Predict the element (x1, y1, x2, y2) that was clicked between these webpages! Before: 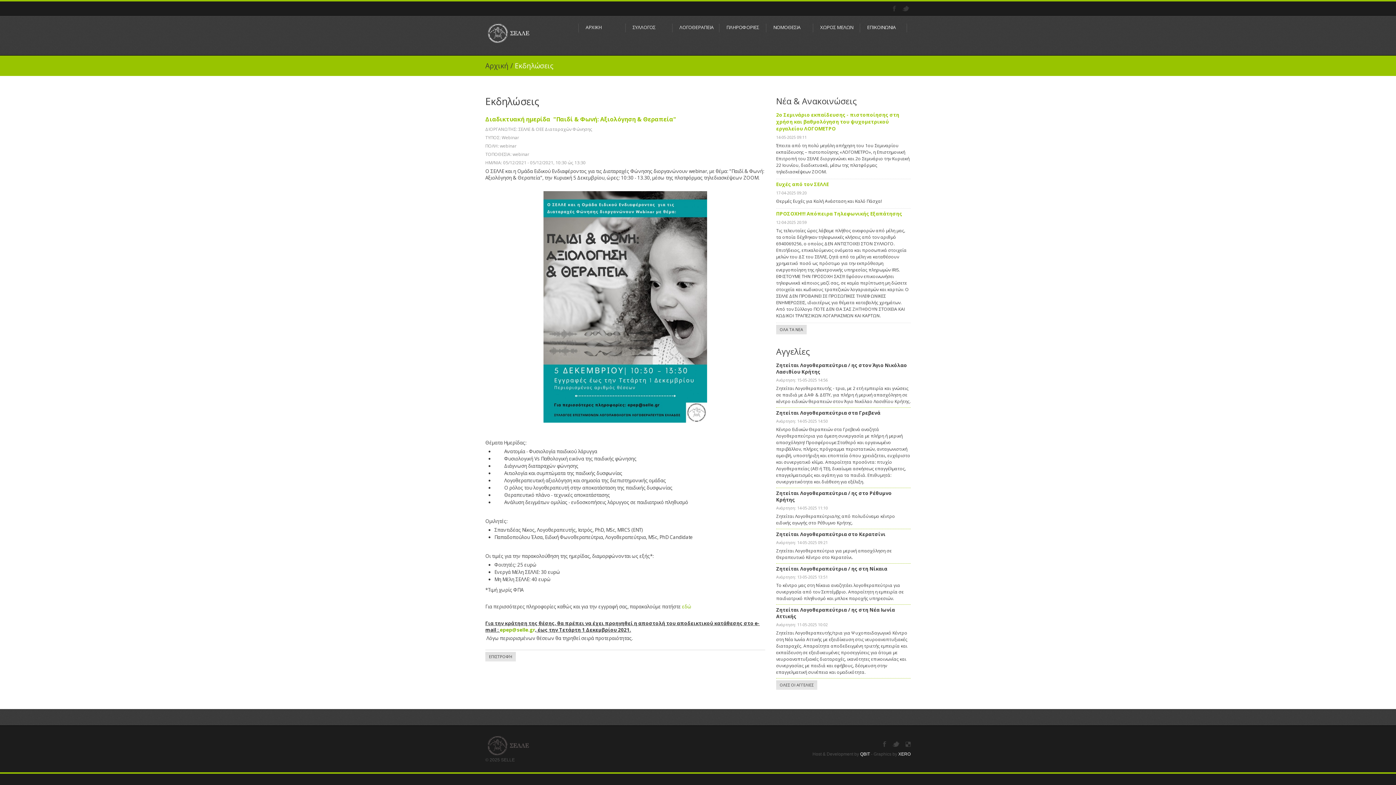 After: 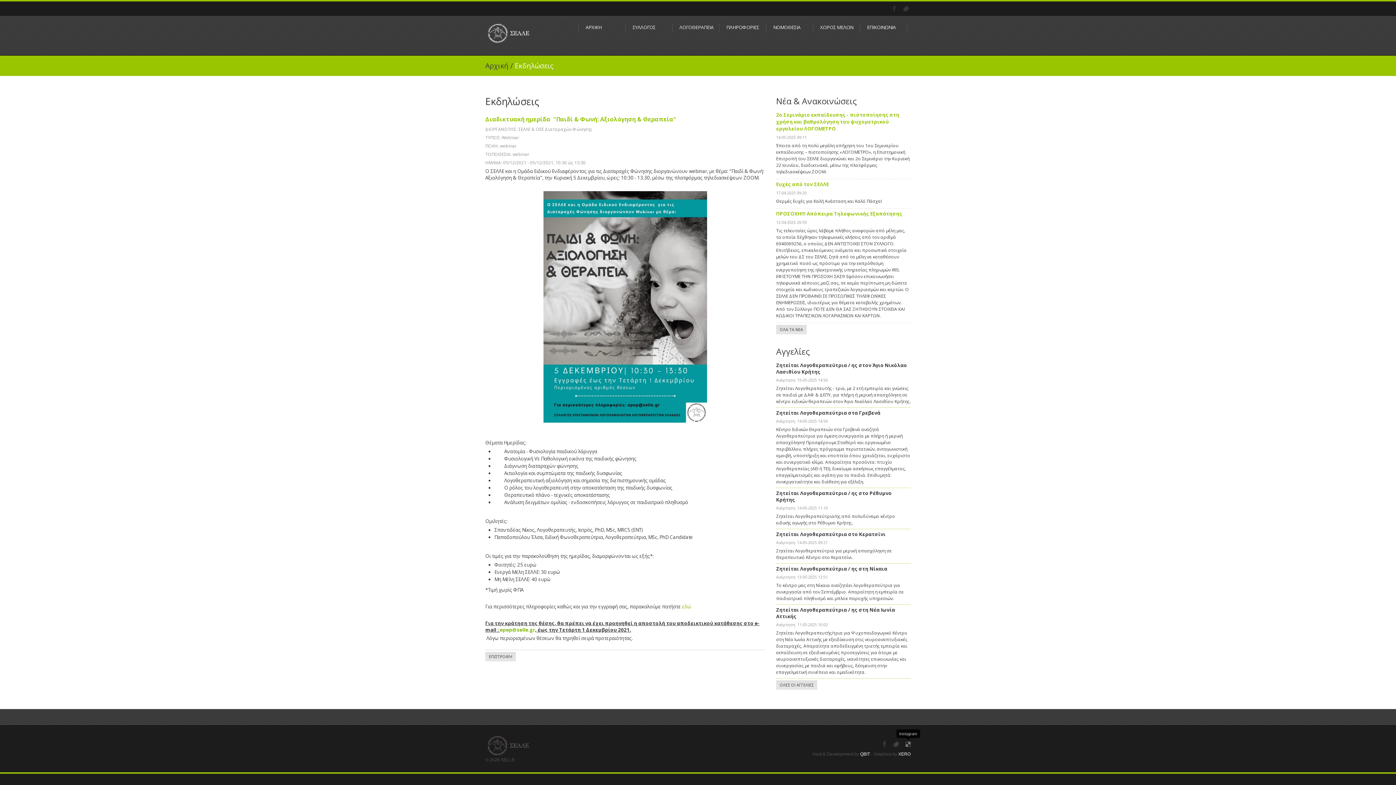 Action: bbox: (905, 741, 910, 748) label: Instagram